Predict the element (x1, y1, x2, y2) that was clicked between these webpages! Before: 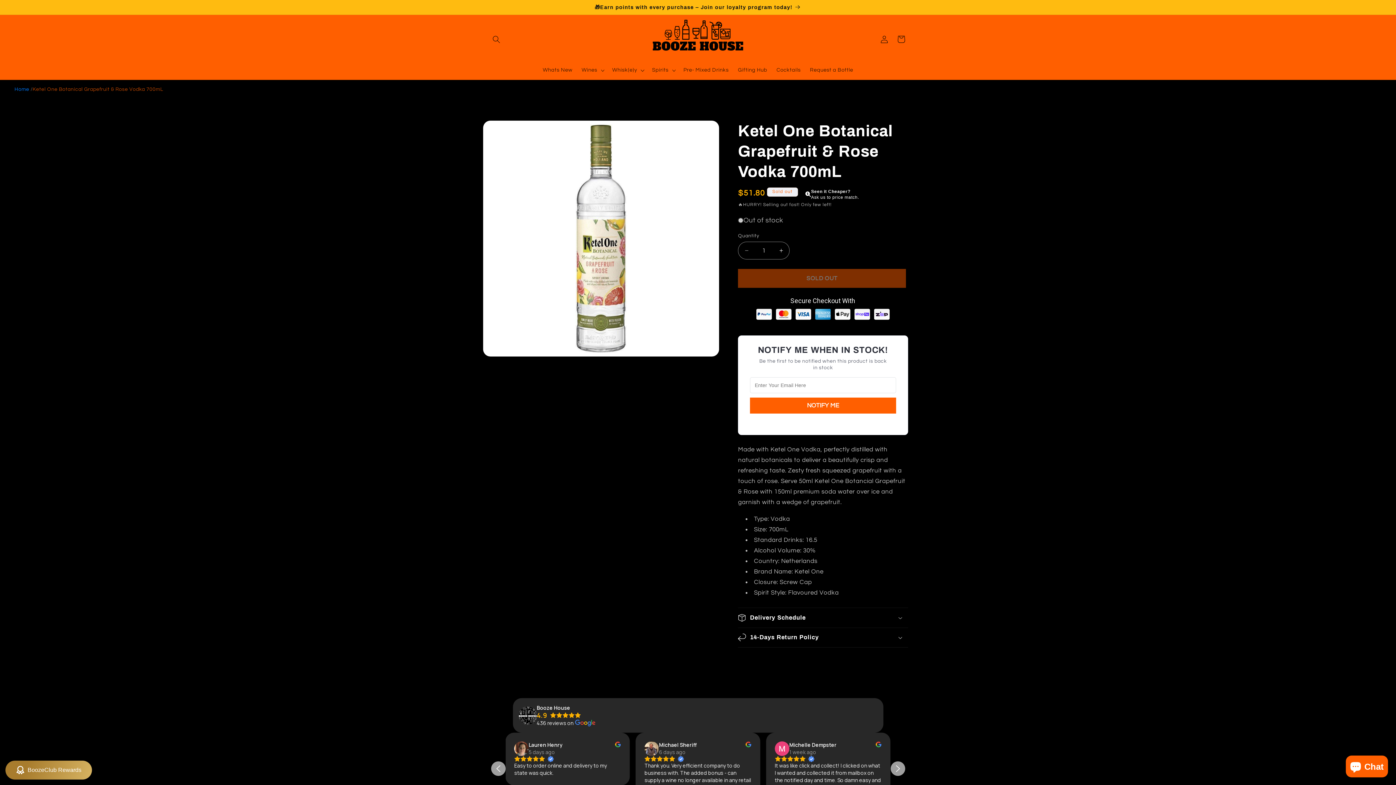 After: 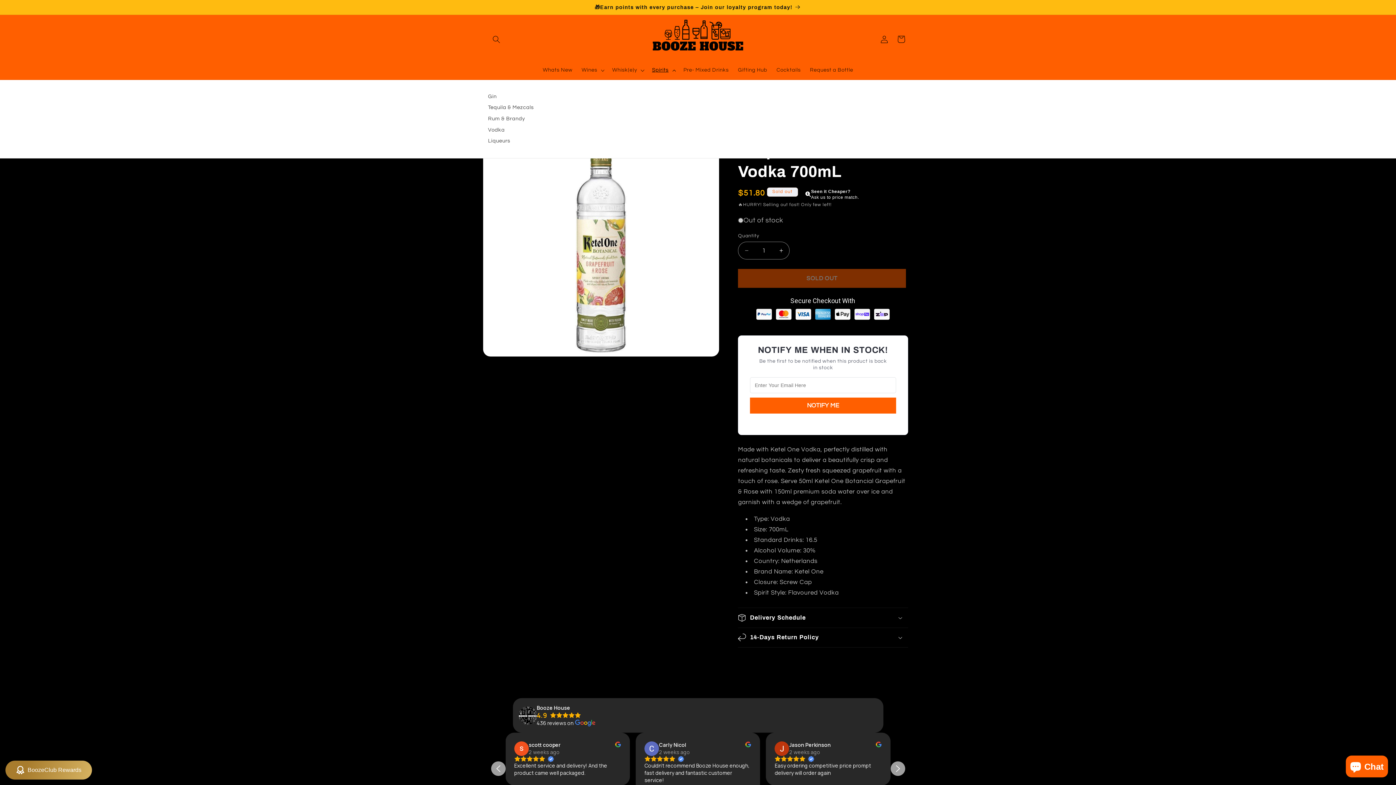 Action: label: Spirits bbox: (647, 62, 679, 78)